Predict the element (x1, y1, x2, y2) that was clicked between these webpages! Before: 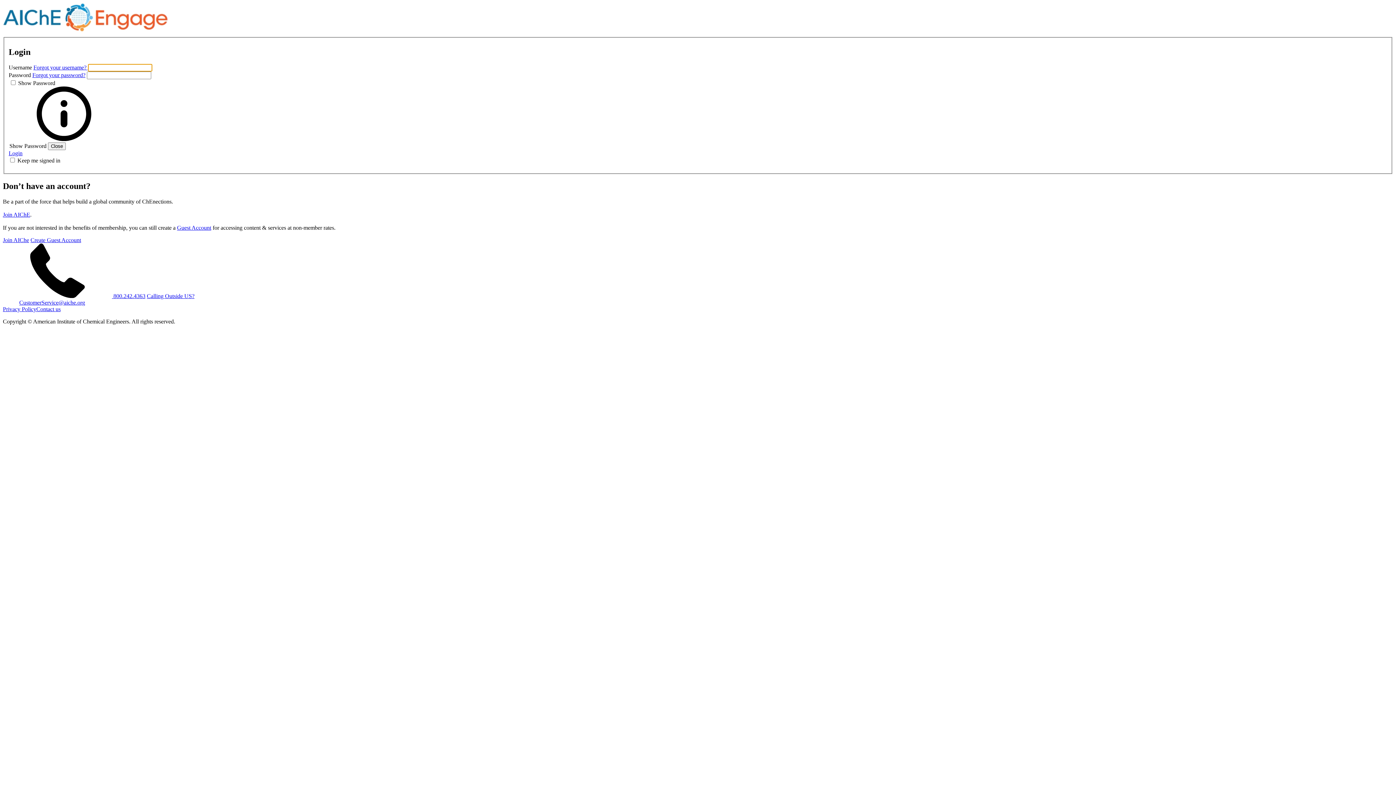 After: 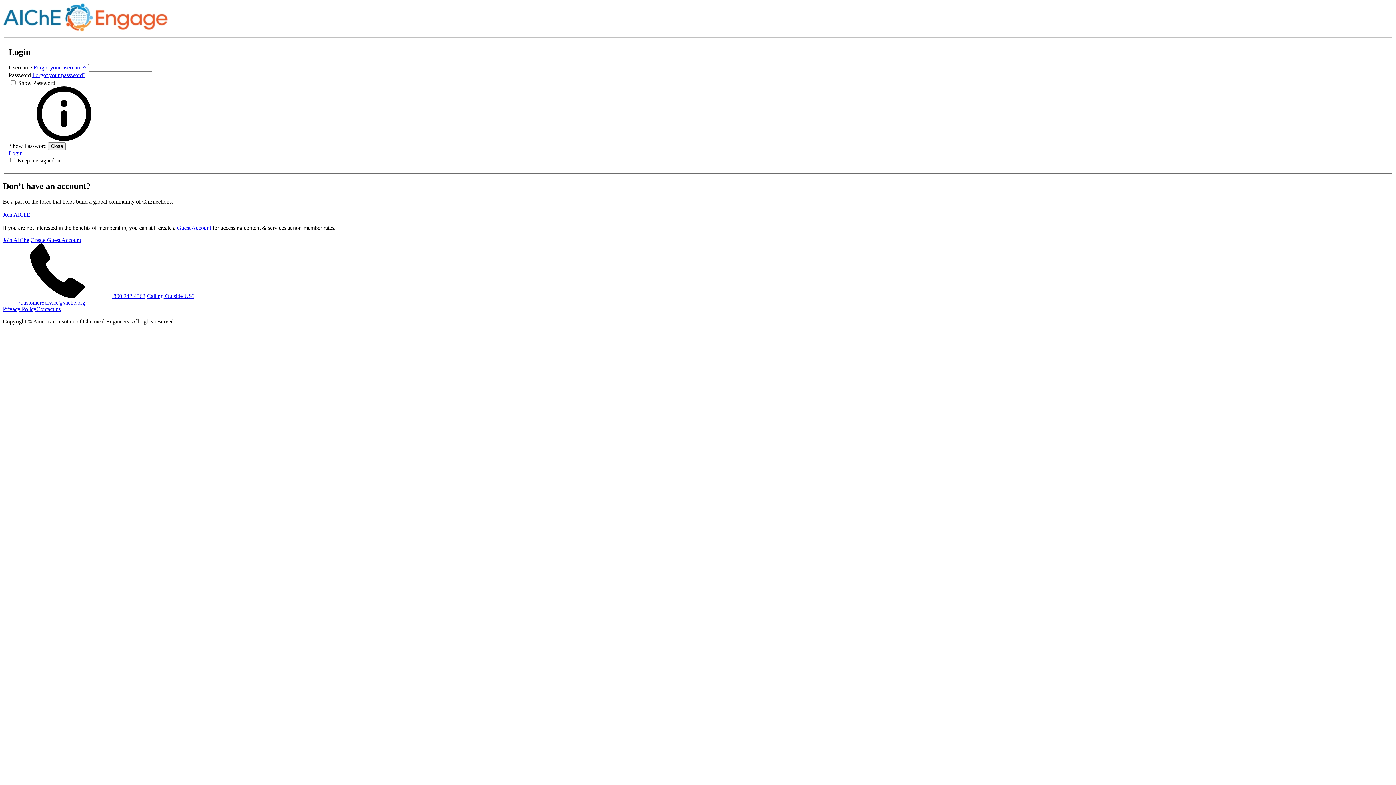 Action: label: CustomerService@aiche.org bbox: (19, 299, 85, 305)